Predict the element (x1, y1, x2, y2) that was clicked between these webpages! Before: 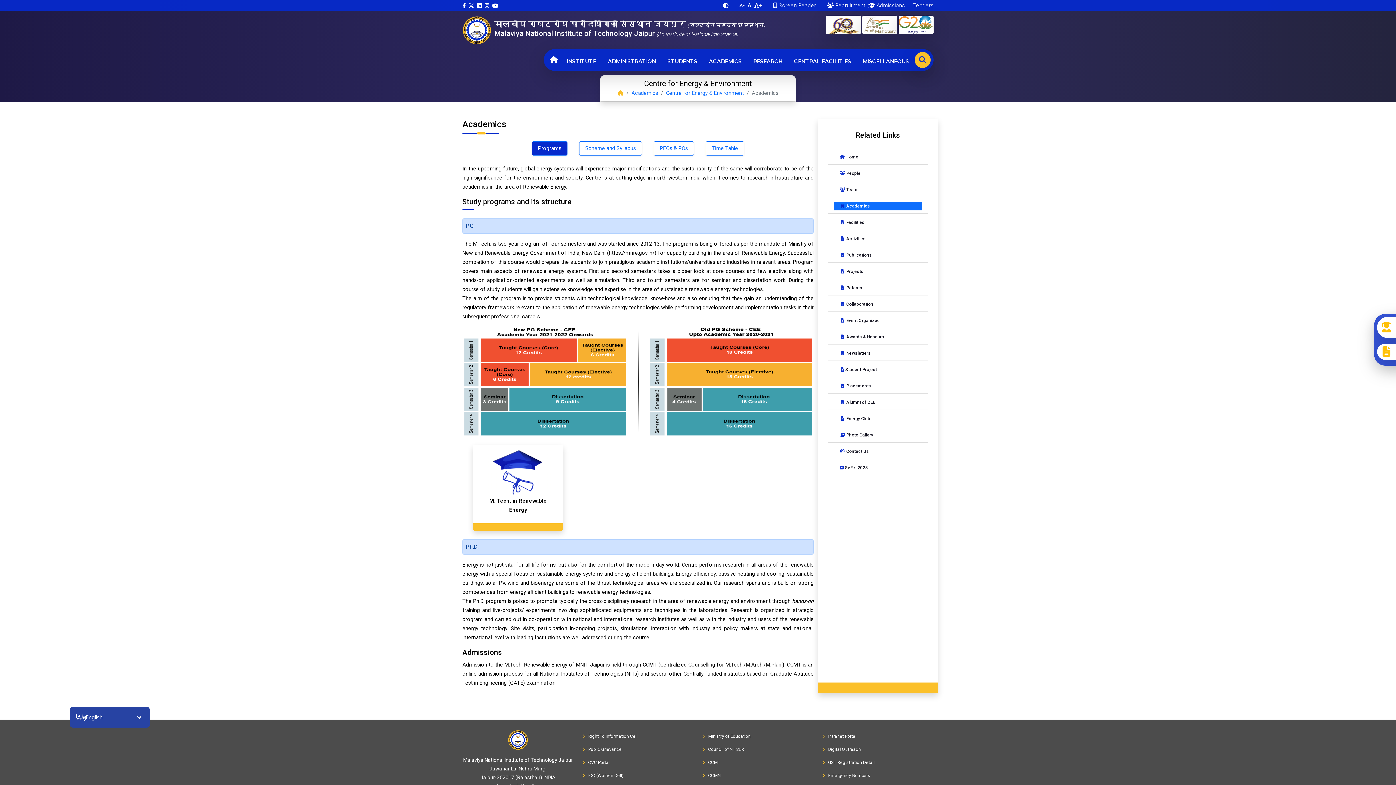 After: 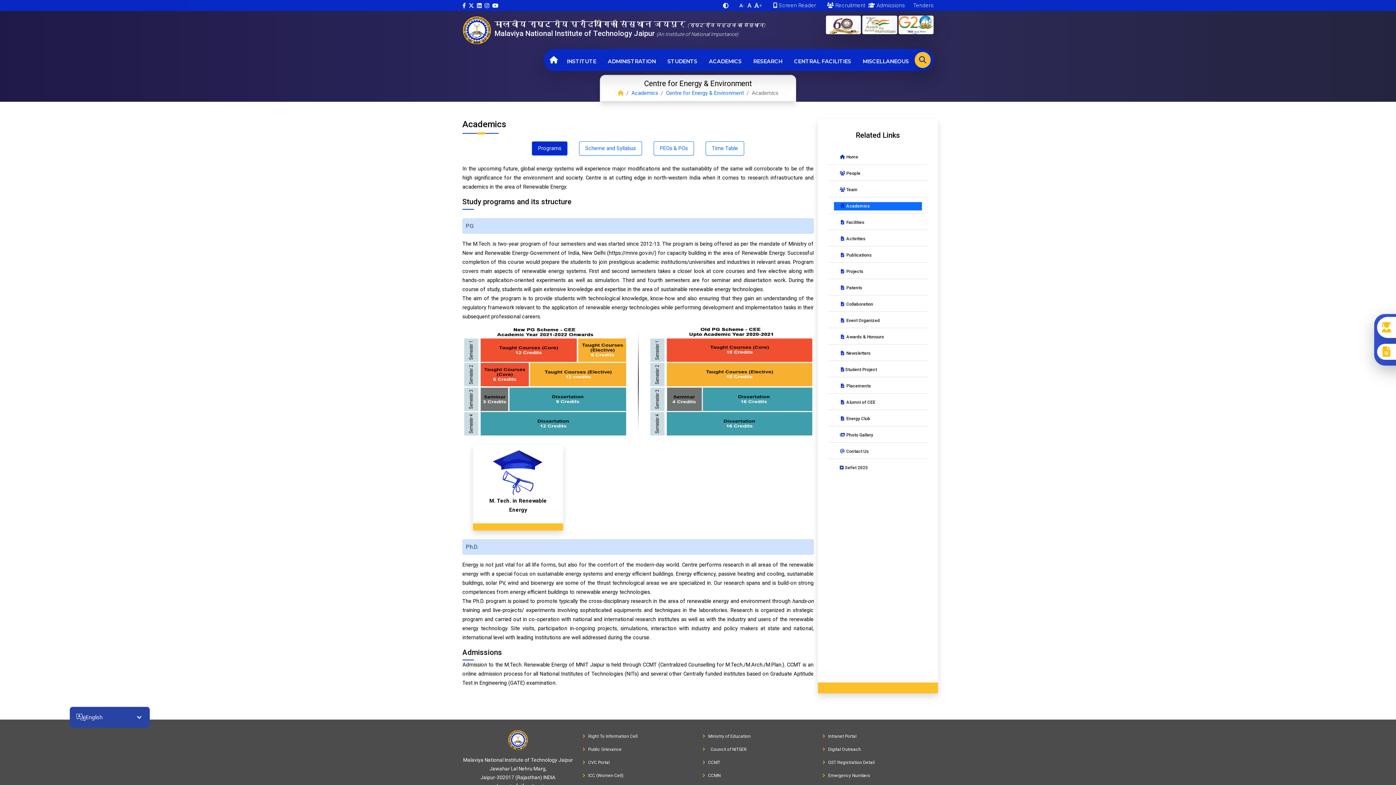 Action: bbox: (702, 747, 744, 752) label: Council of NITSER